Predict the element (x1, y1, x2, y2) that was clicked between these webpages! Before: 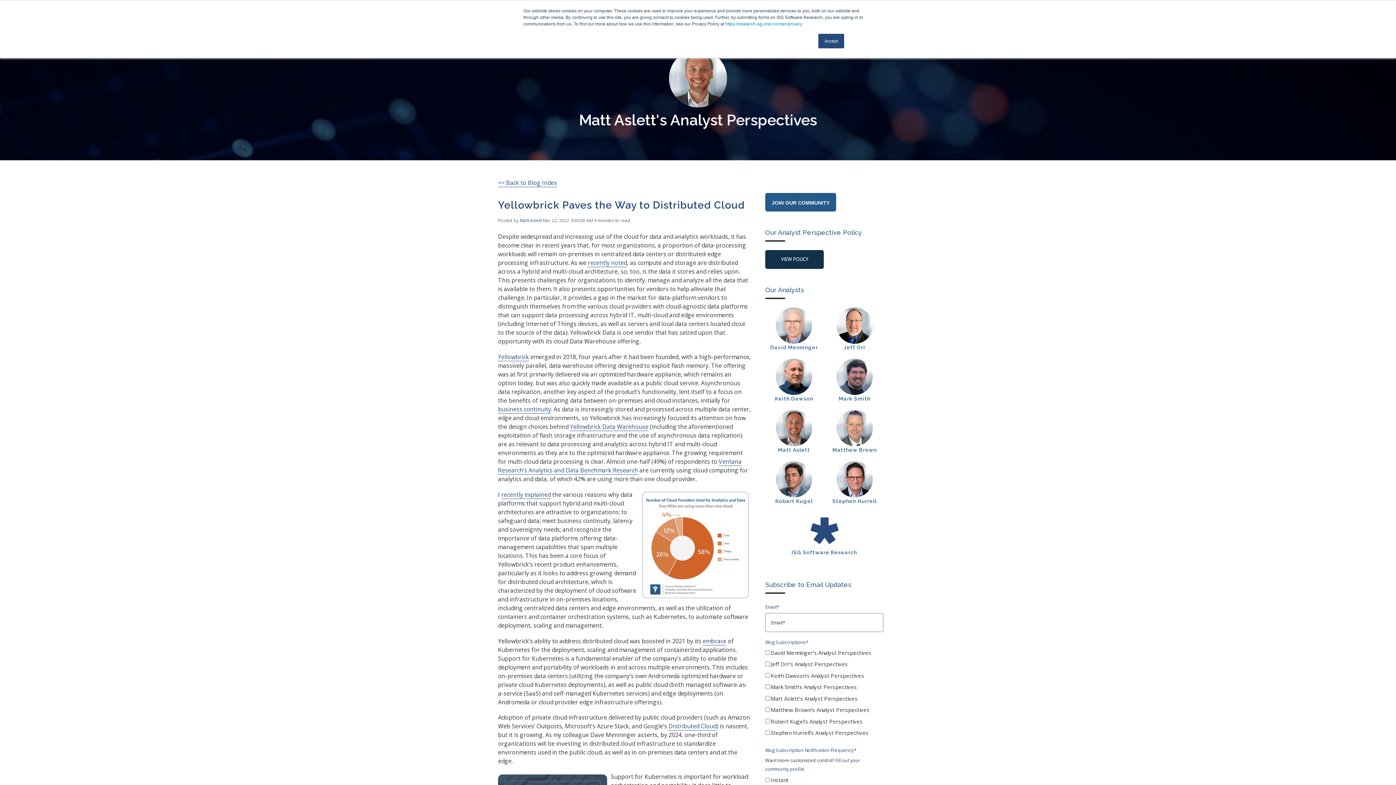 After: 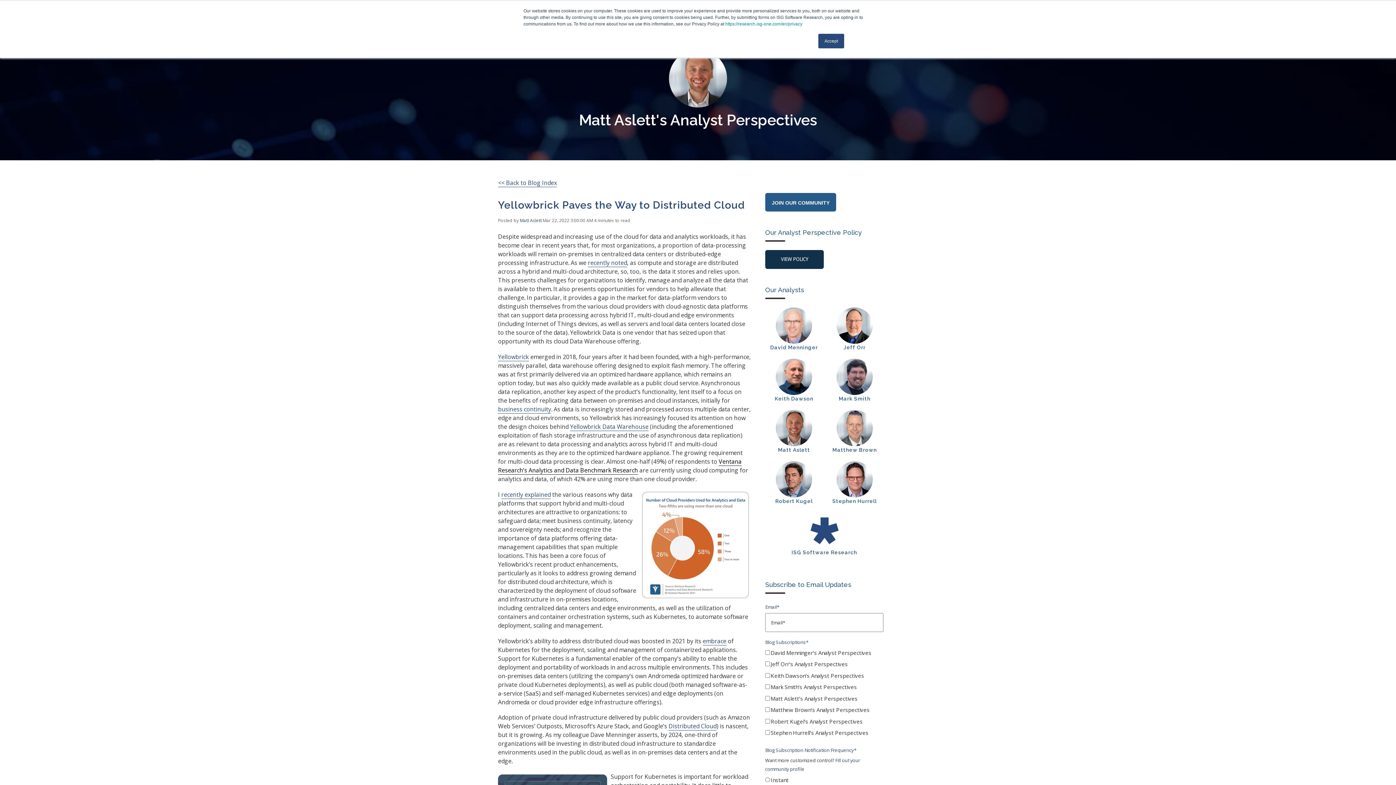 Action: label: Ventana Research’s Analytics and Data Benchmark Research bbox: (498, 457, 741, 474)